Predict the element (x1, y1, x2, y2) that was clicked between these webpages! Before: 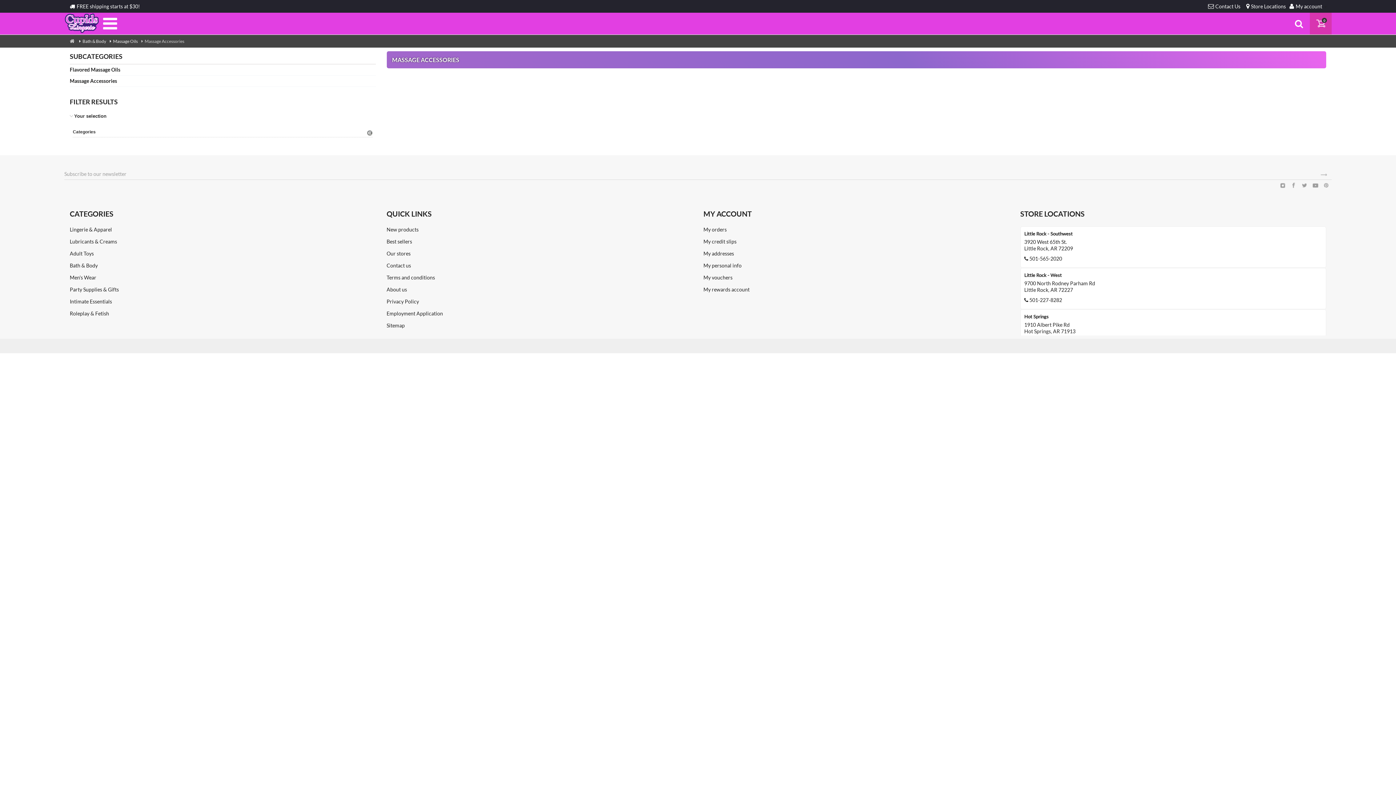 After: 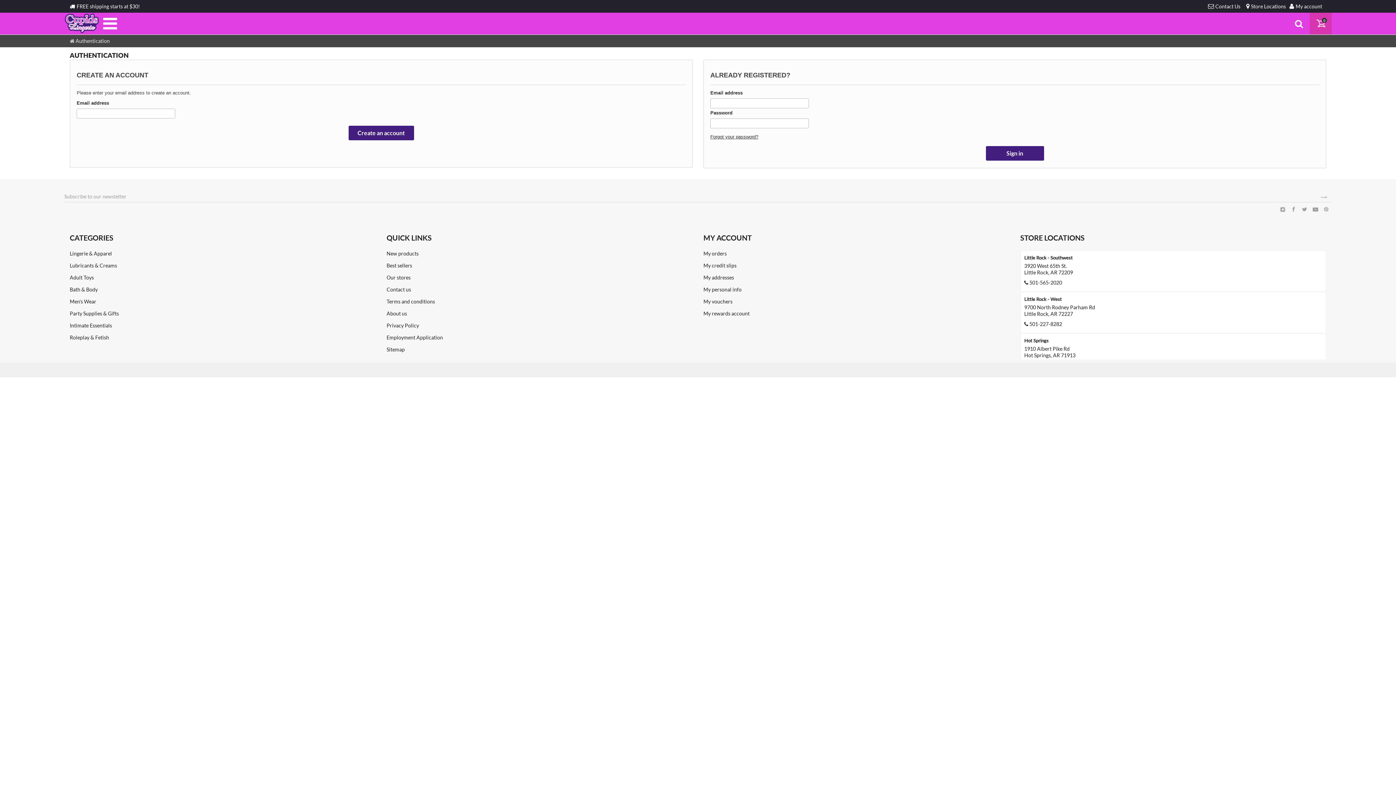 Action: bbox: (386, 262, 411, 268) label: Contact us